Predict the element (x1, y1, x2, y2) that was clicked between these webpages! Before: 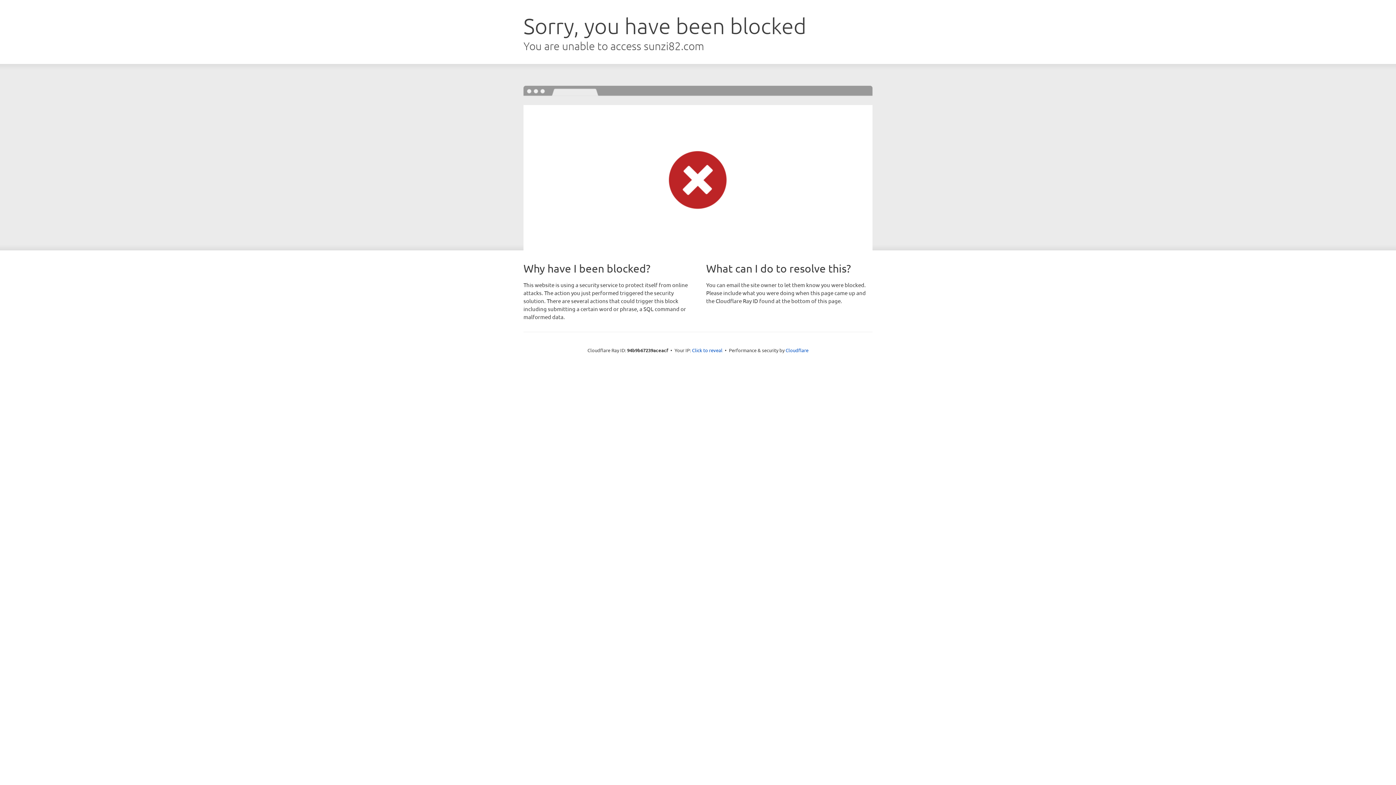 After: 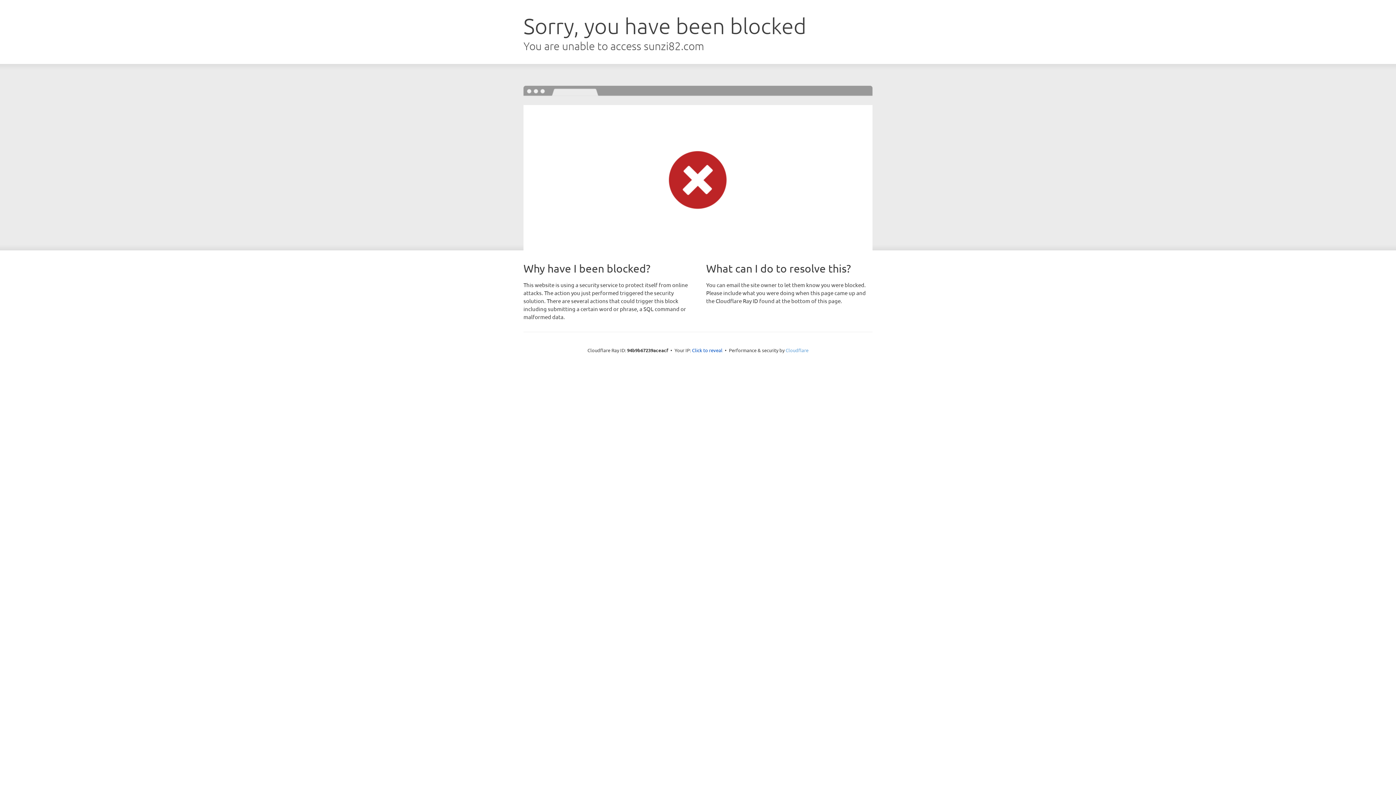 Action: bbox: (785, 347, 808, 353) label: Cloudflare